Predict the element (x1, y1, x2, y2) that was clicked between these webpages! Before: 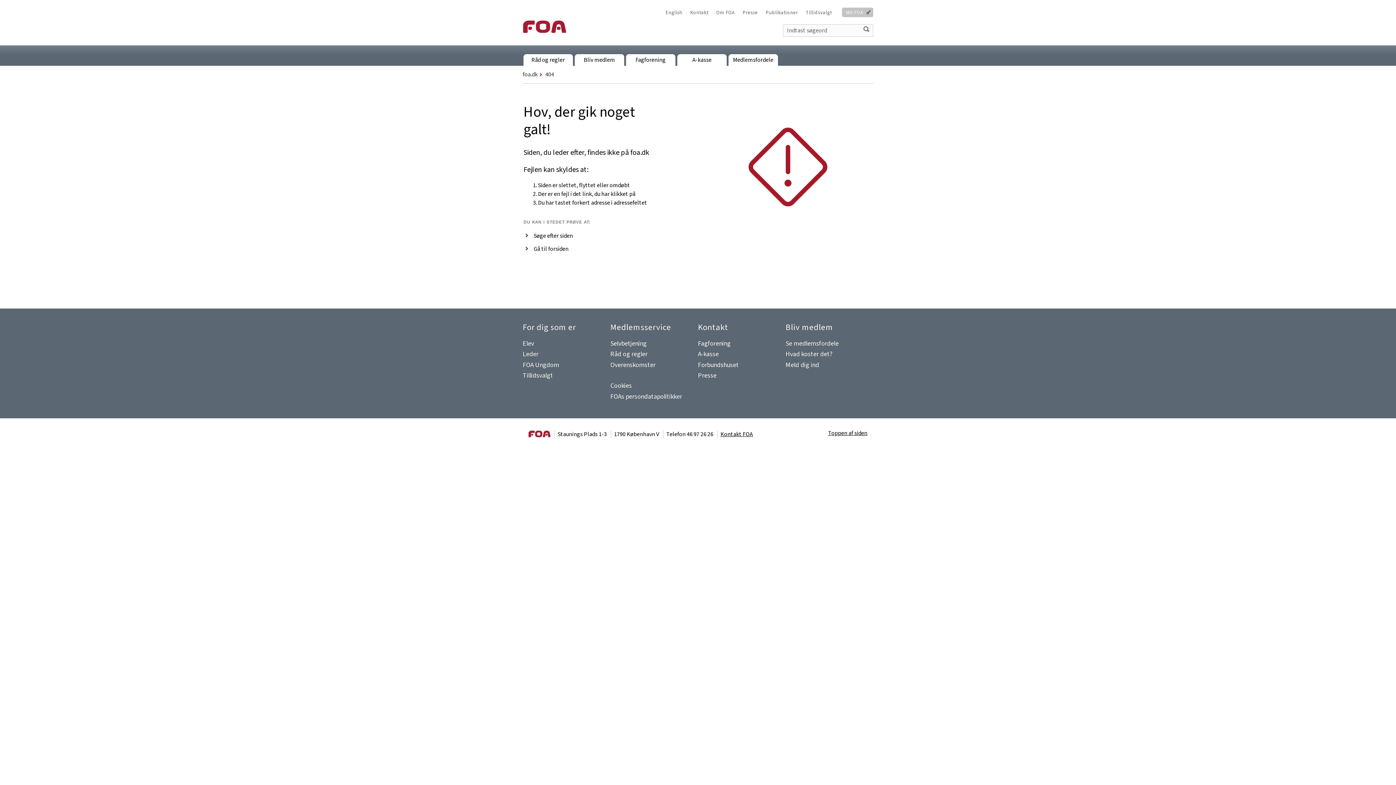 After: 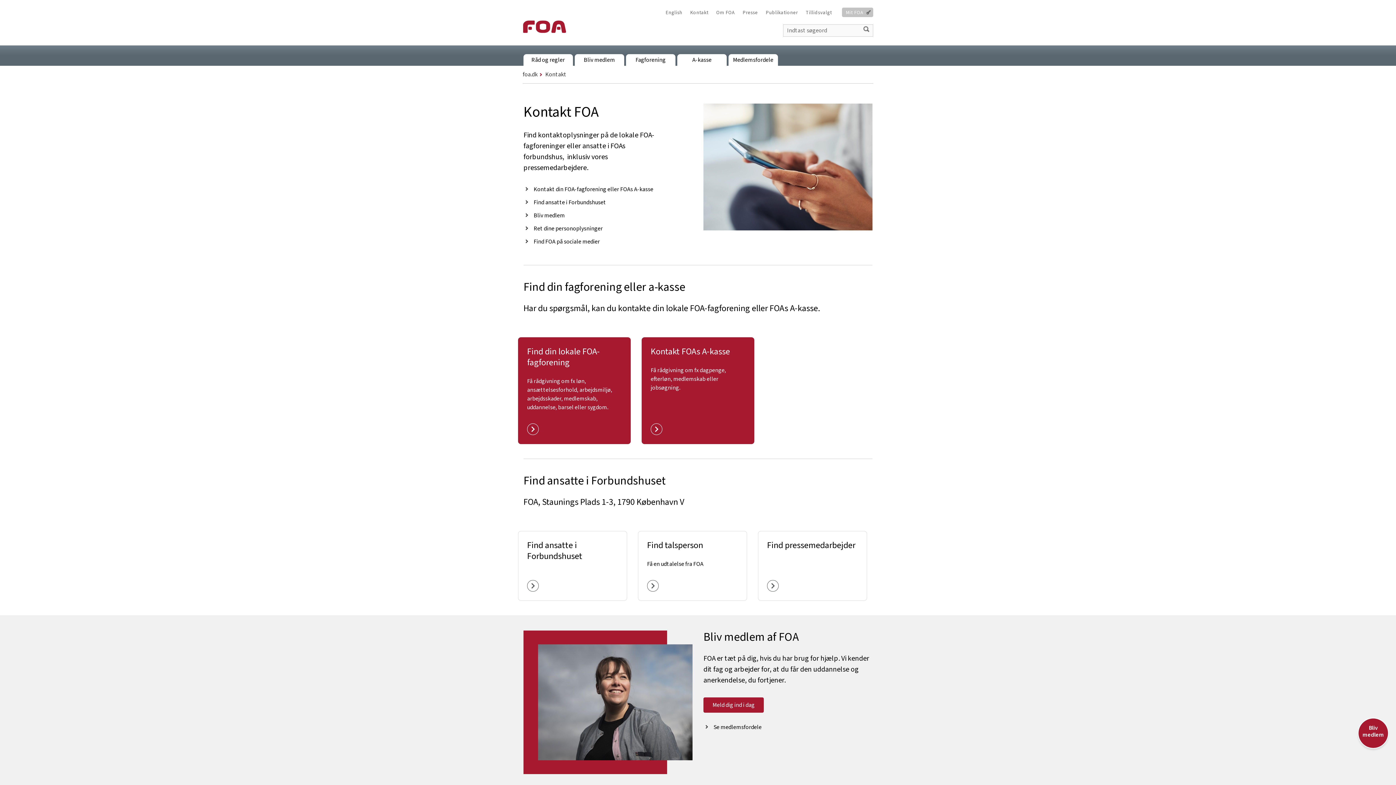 Action: bbox: (720, 430, 753, 438) label: Kontakt FOA